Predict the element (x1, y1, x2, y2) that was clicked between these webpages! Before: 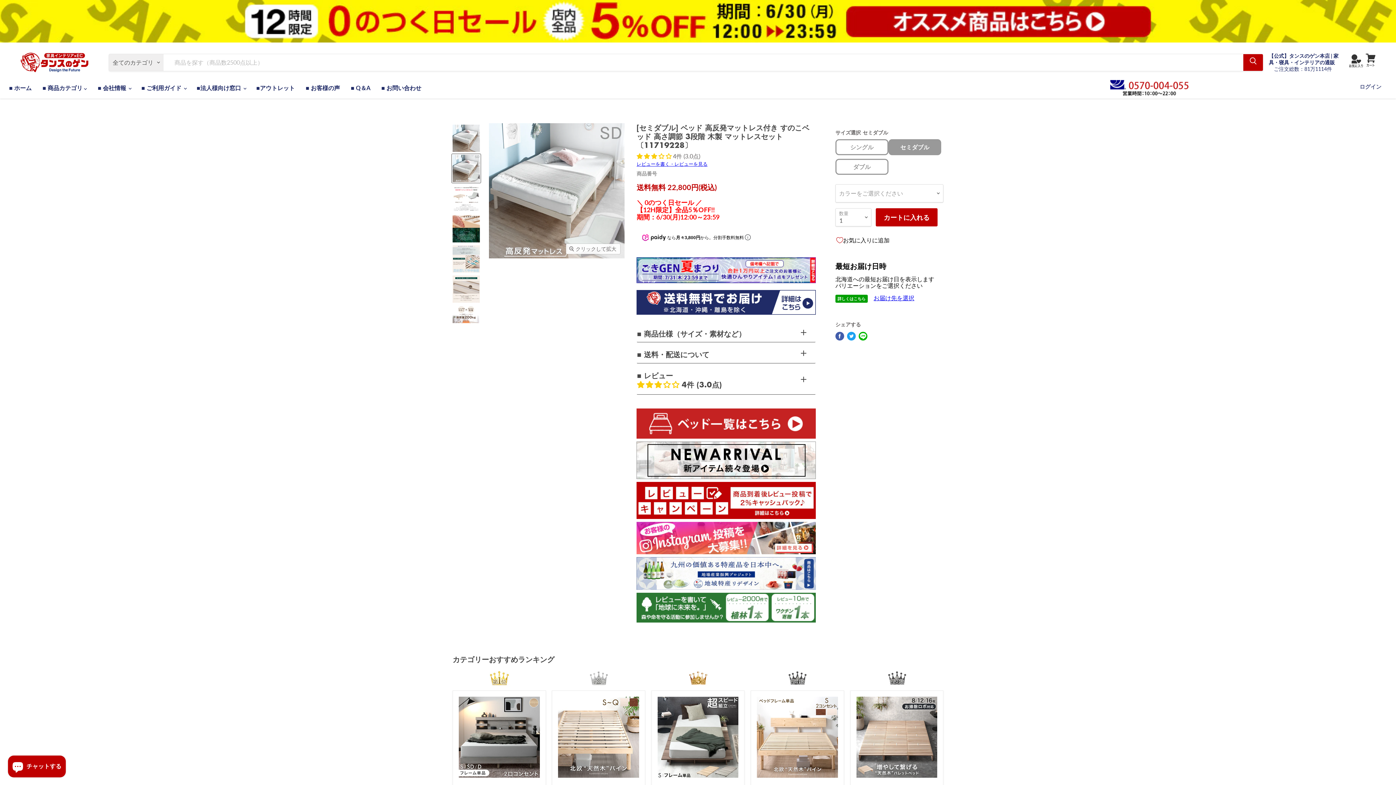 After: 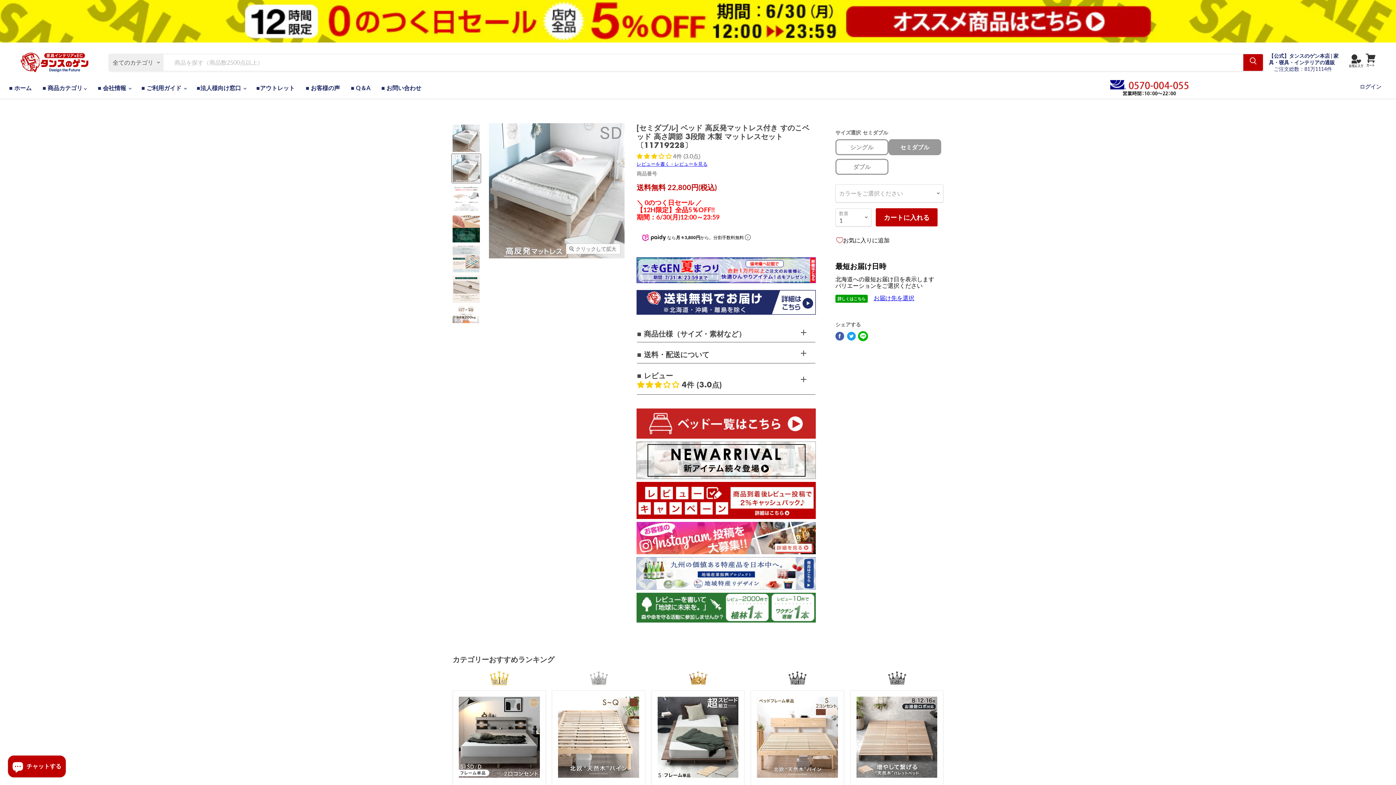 Action: label: LINEで共有する bbox: (858, 331, 867, 340)